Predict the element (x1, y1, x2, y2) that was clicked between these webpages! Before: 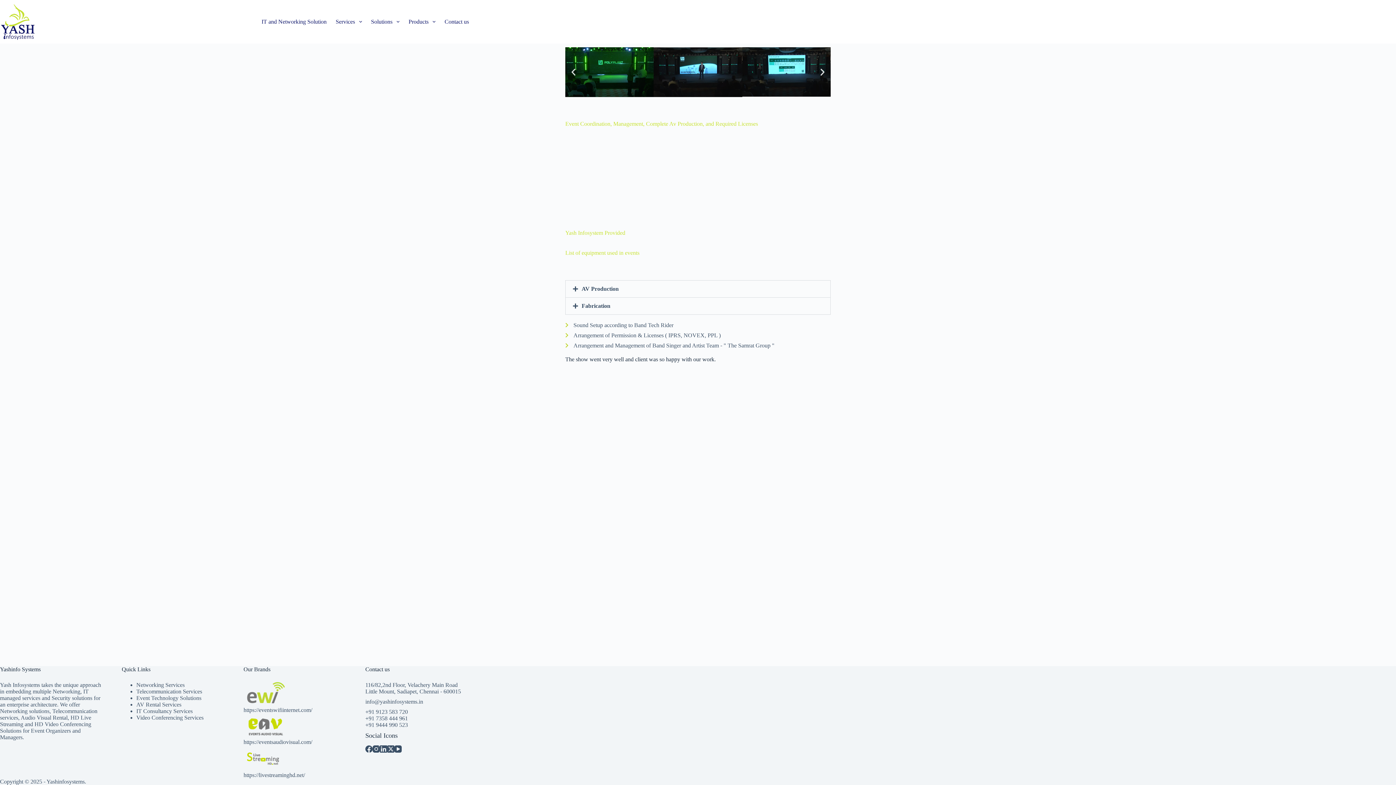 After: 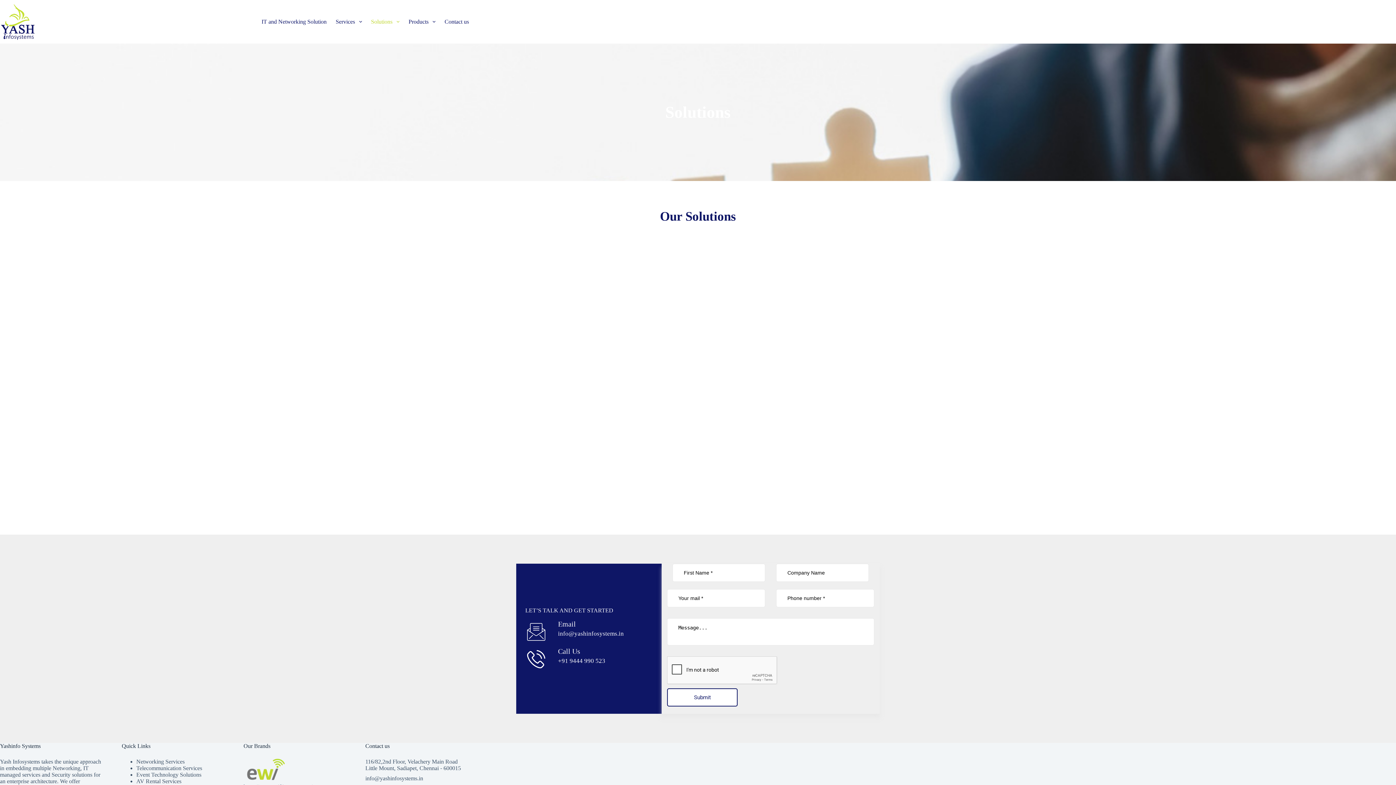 Action: label: Solutions bbox: (366, 0, 404, 43)